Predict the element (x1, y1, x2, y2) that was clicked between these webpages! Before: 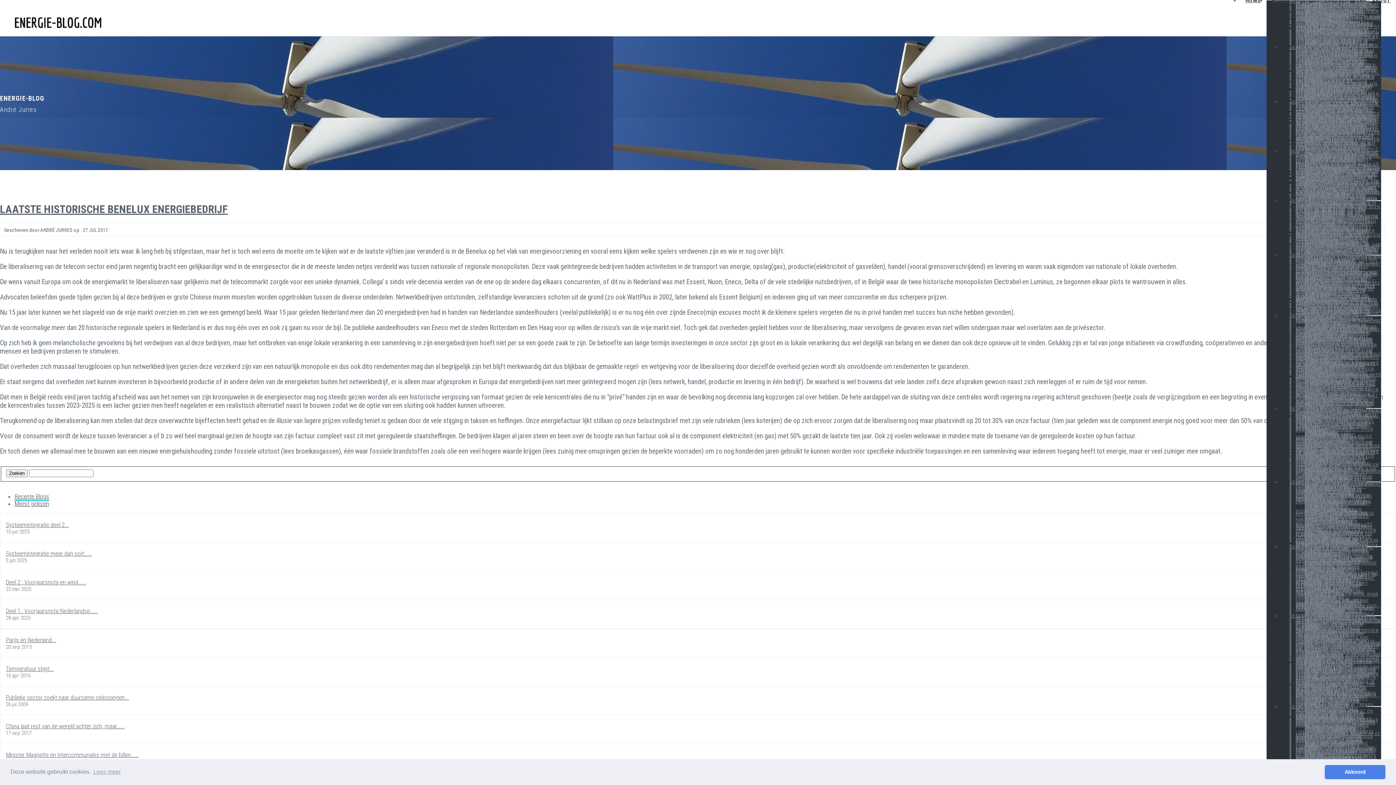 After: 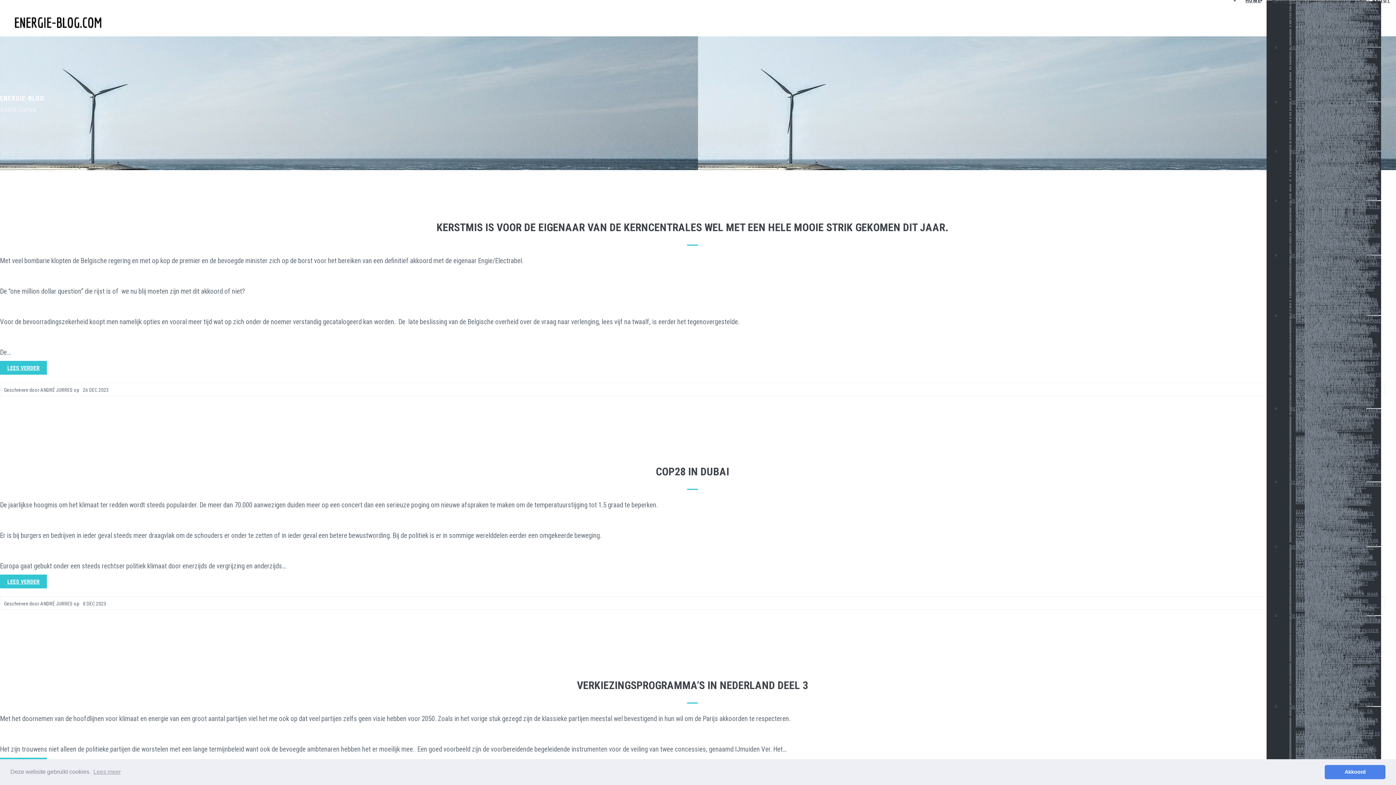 Action: label: 2023 bbox: (1281, -4, 1309, 6)